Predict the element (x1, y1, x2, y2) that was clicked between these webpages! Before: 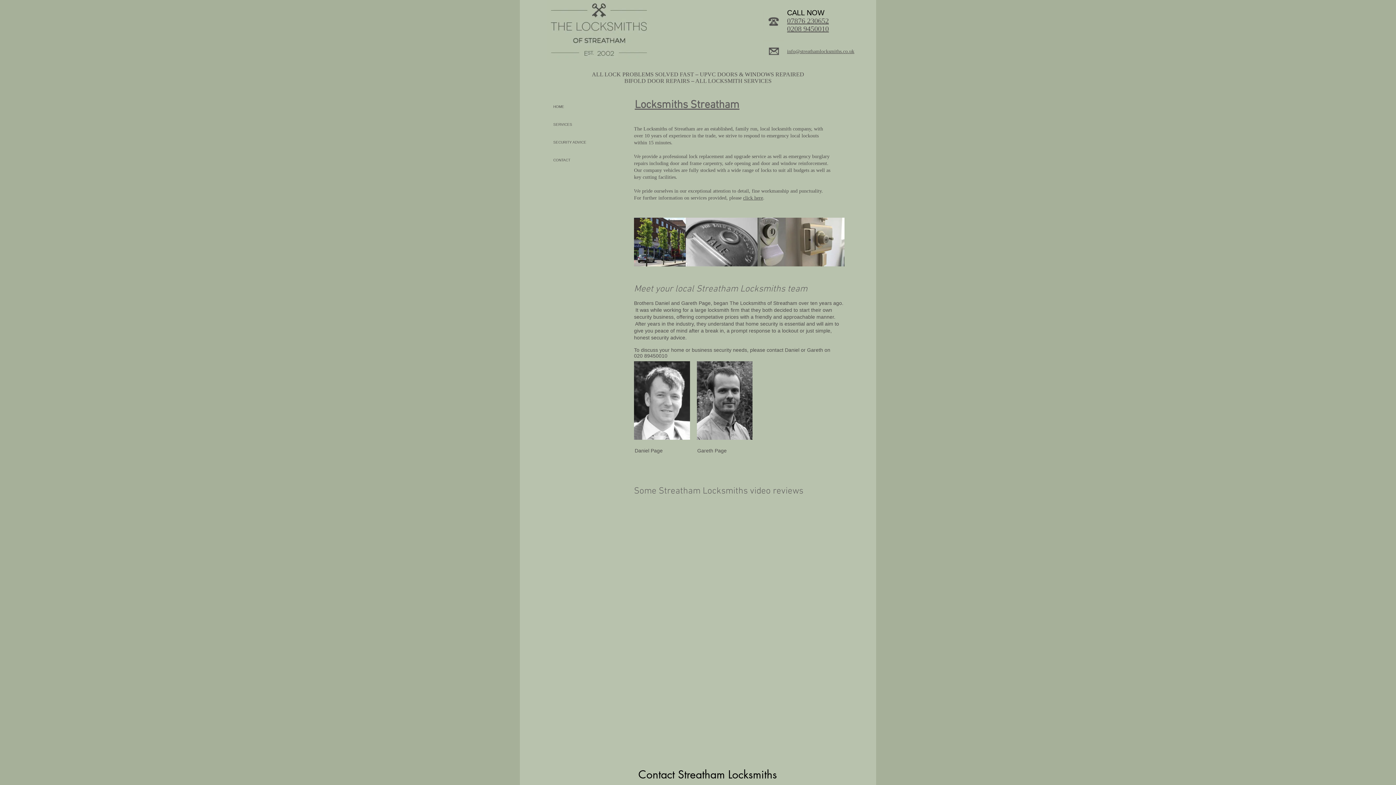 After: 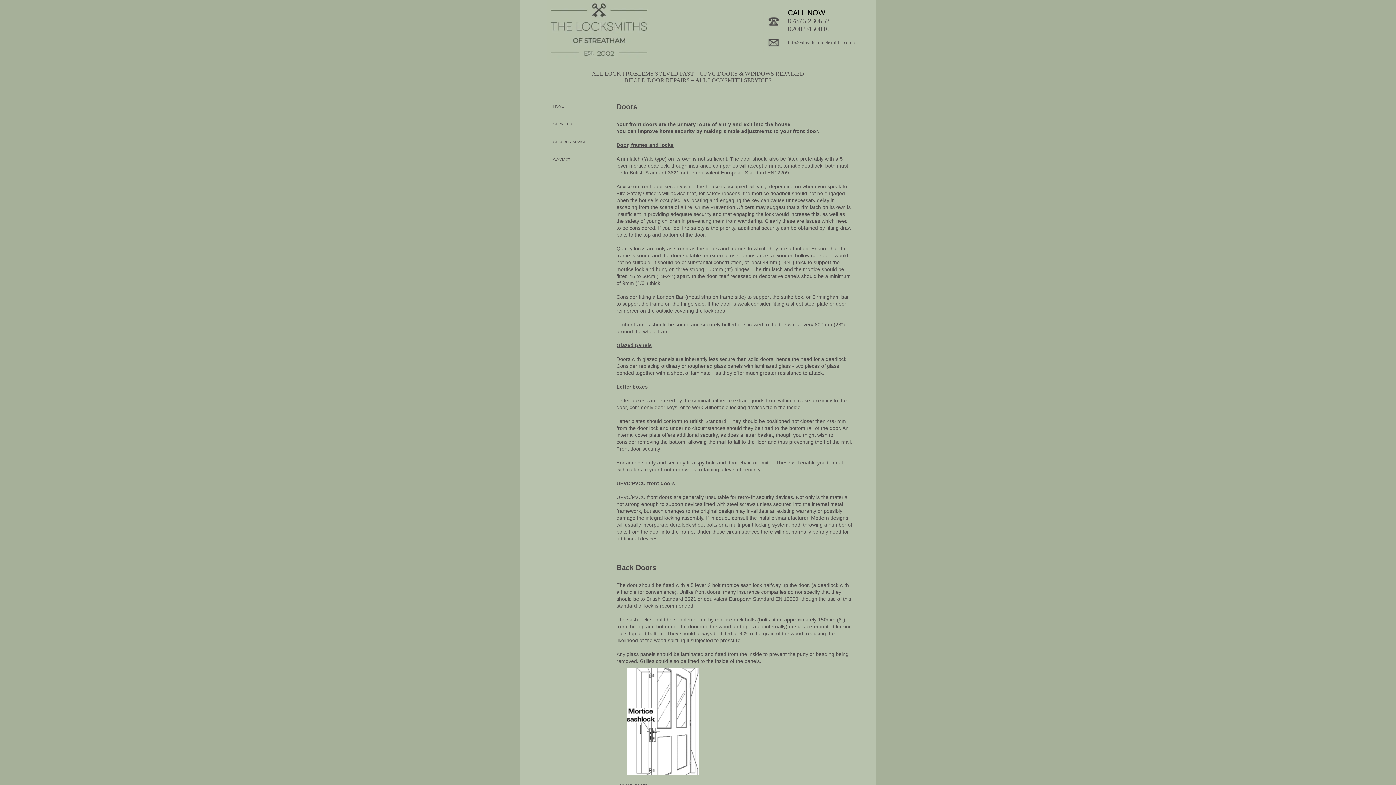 Action: label: SECURITY ADVICE bbox: (545, 133, 594, 151)